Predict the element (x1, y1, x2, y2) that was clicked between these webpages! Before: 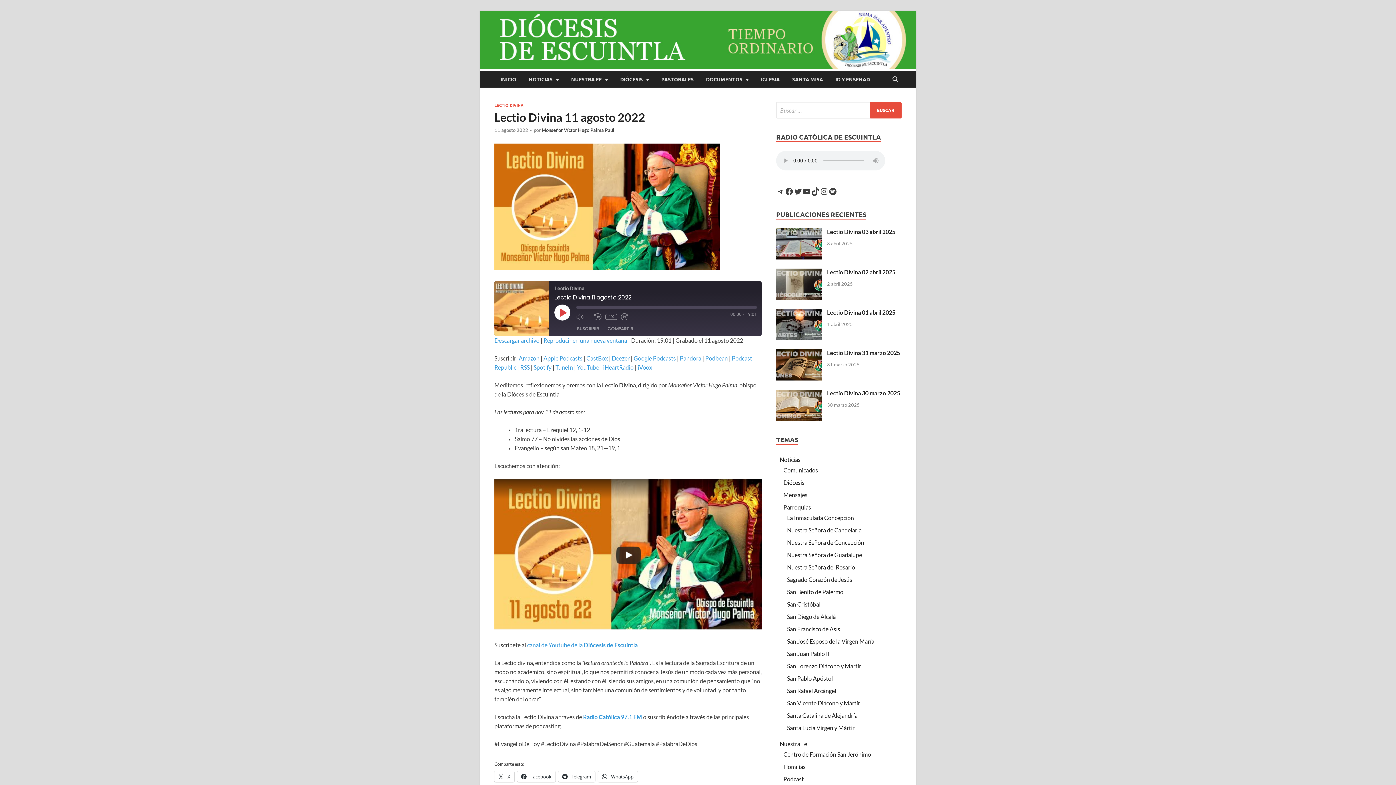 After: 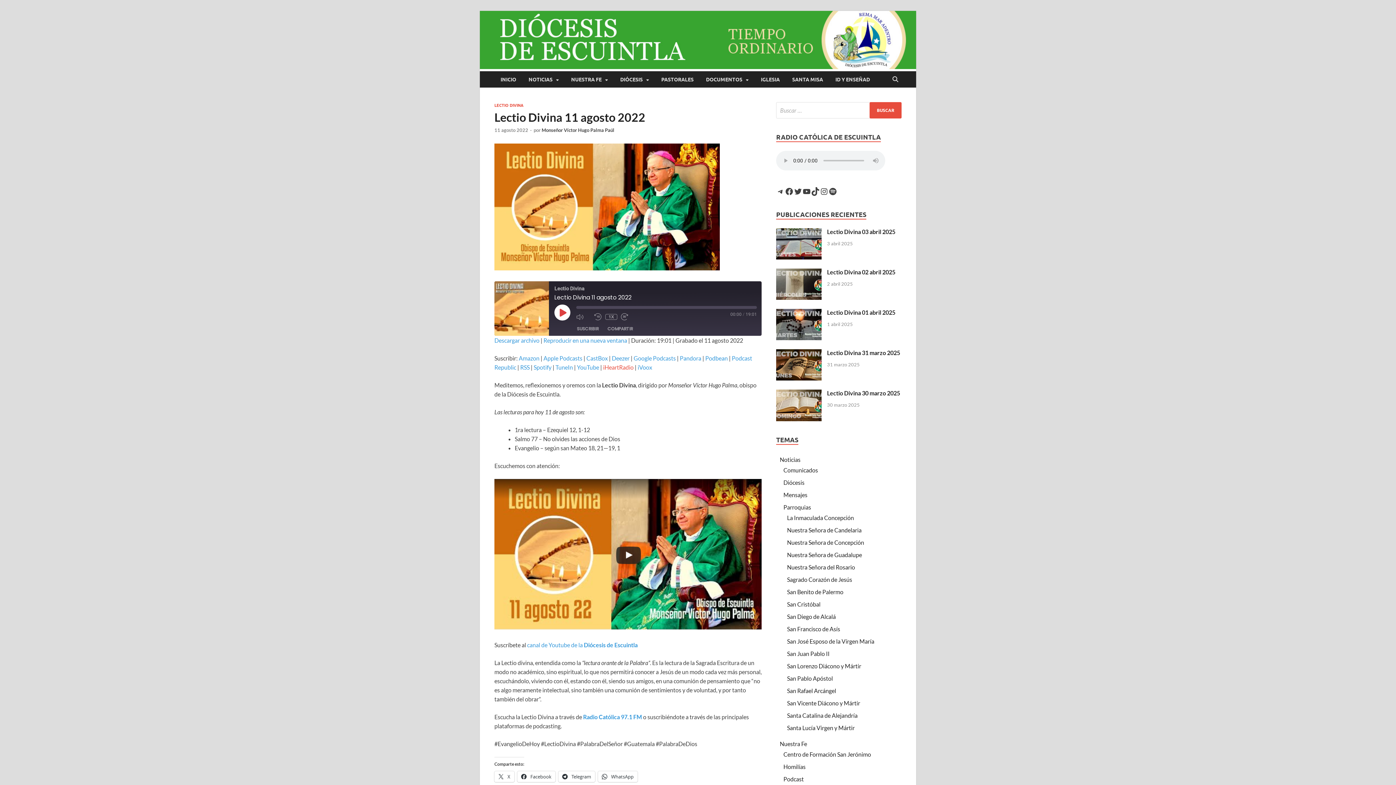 Action: label: iHeartRadio bbox: (603, 364, 633, 371)